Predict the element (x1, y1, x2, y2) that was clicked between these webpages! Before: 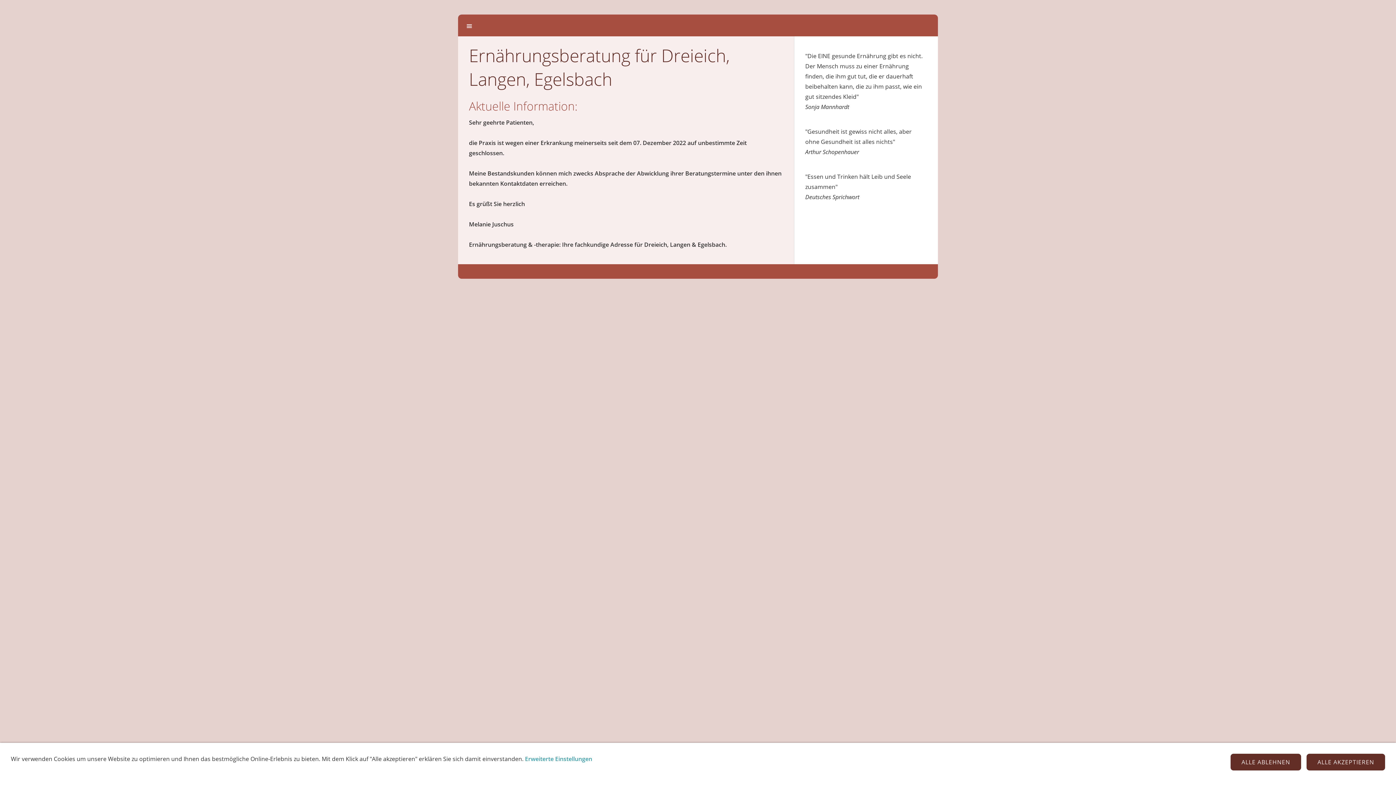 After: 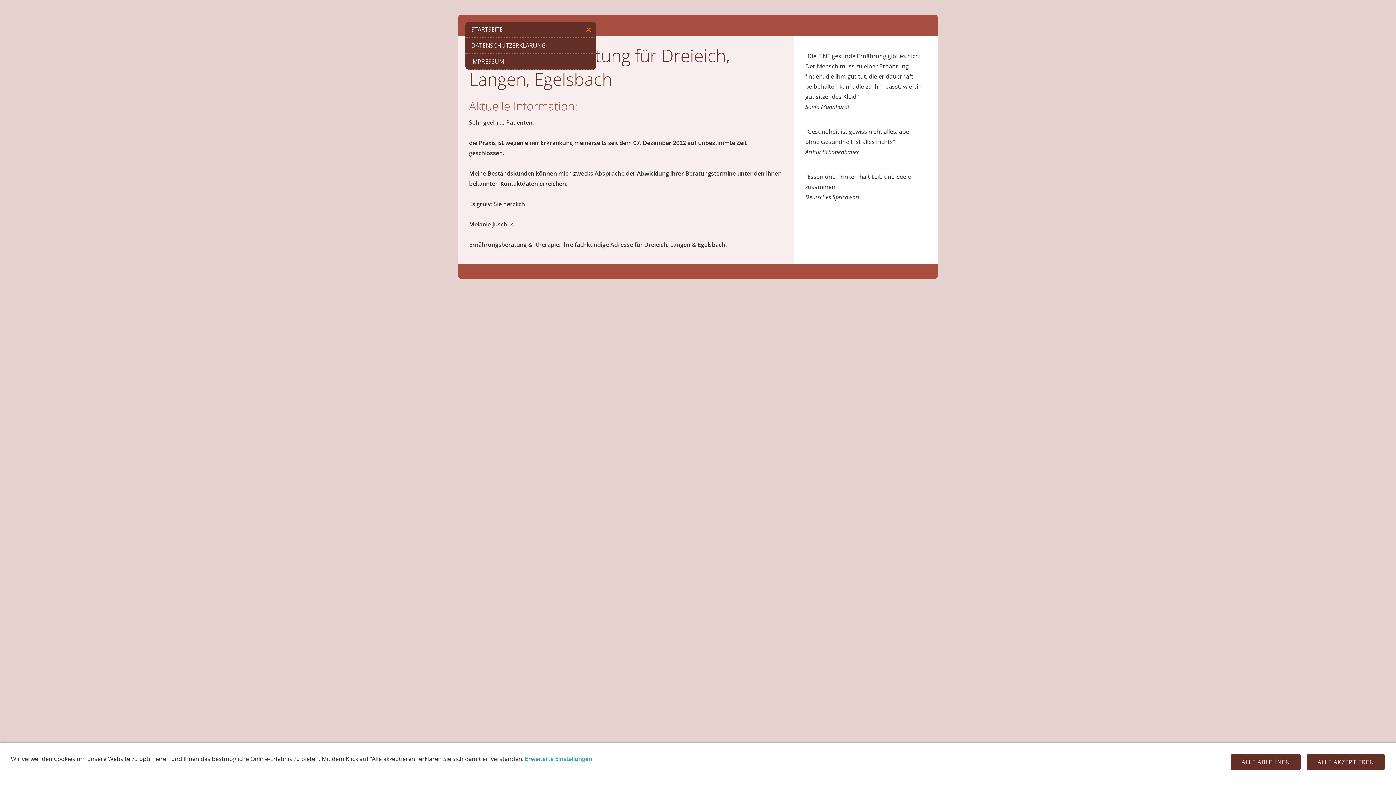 Action: bbox: (461, 18, 476, 32)